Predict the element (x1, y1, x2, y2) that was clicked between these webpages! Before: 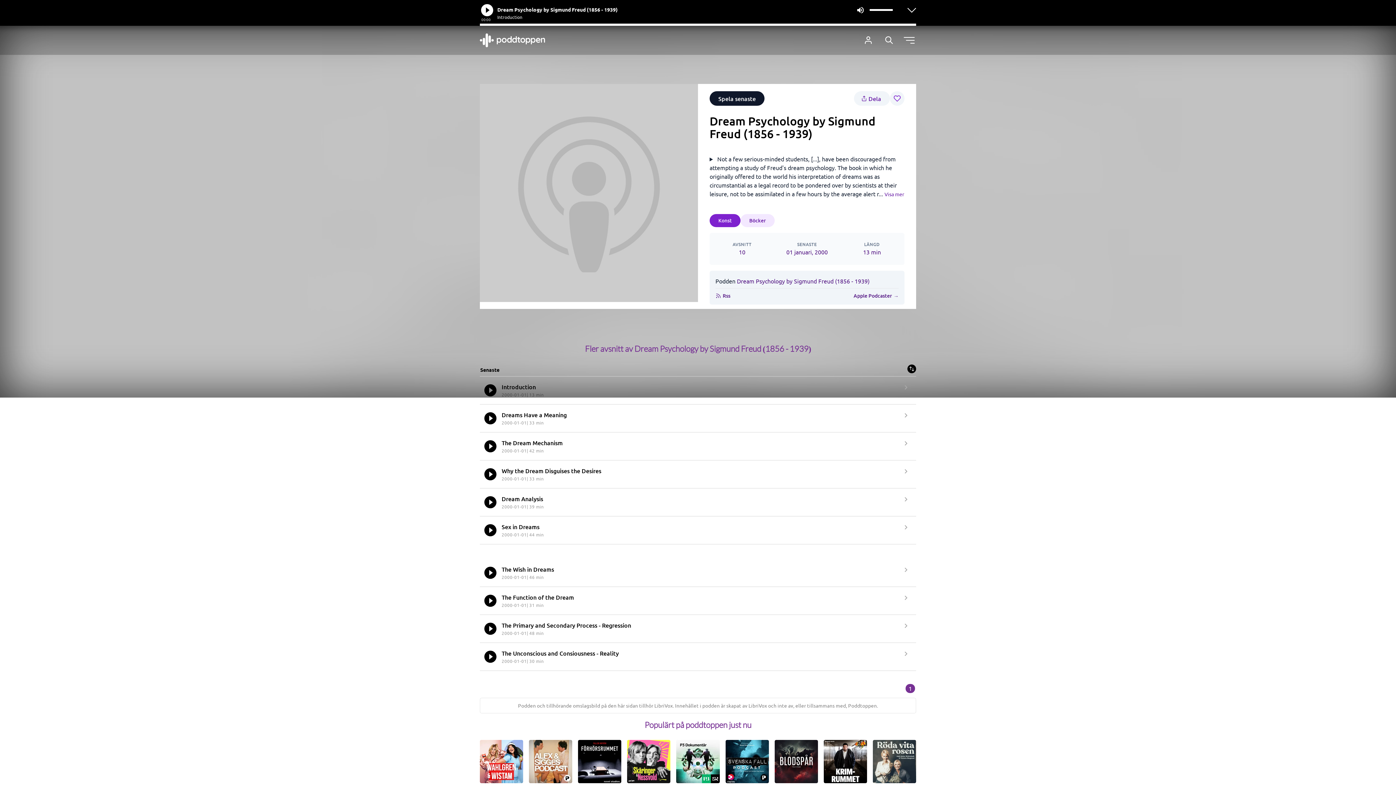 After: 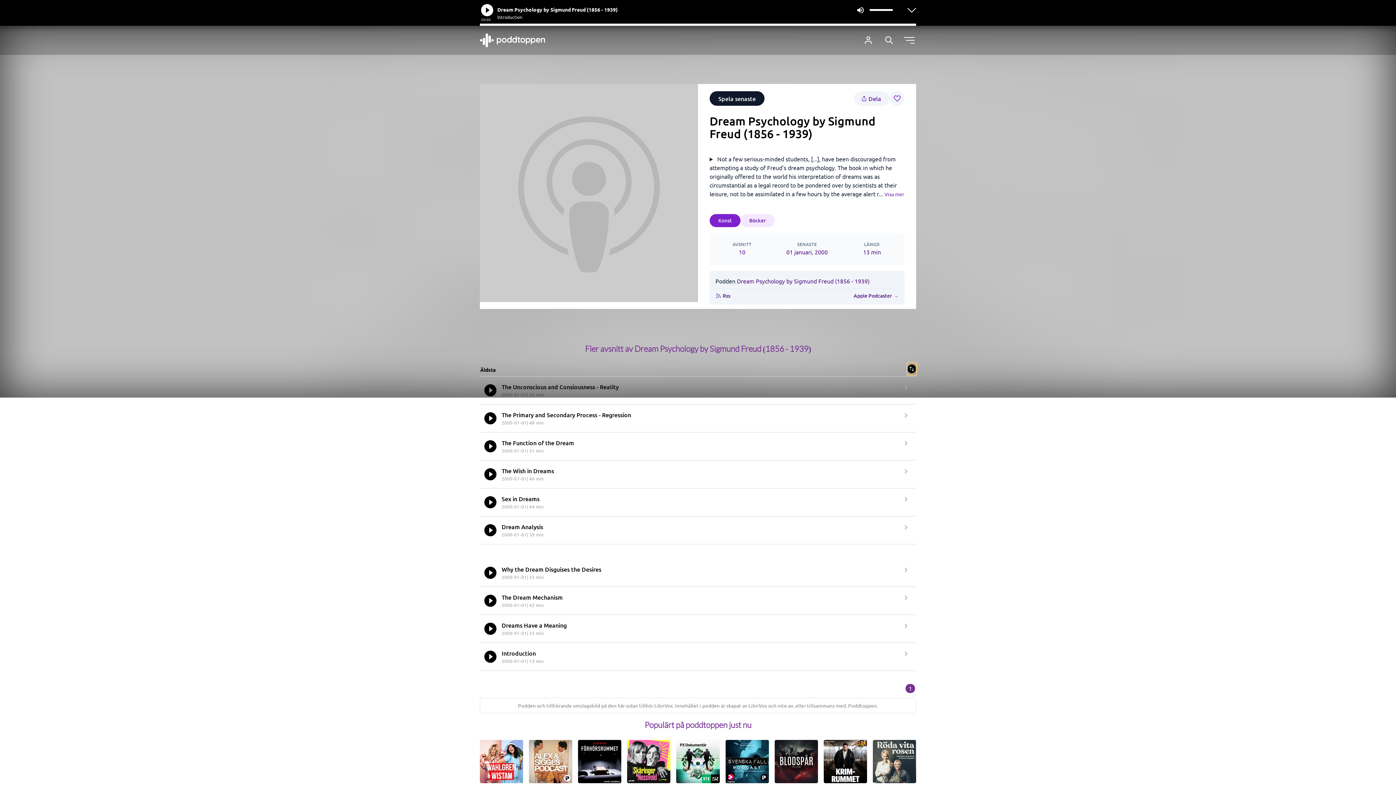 Action: bbox: (907, 363, 916, 374)